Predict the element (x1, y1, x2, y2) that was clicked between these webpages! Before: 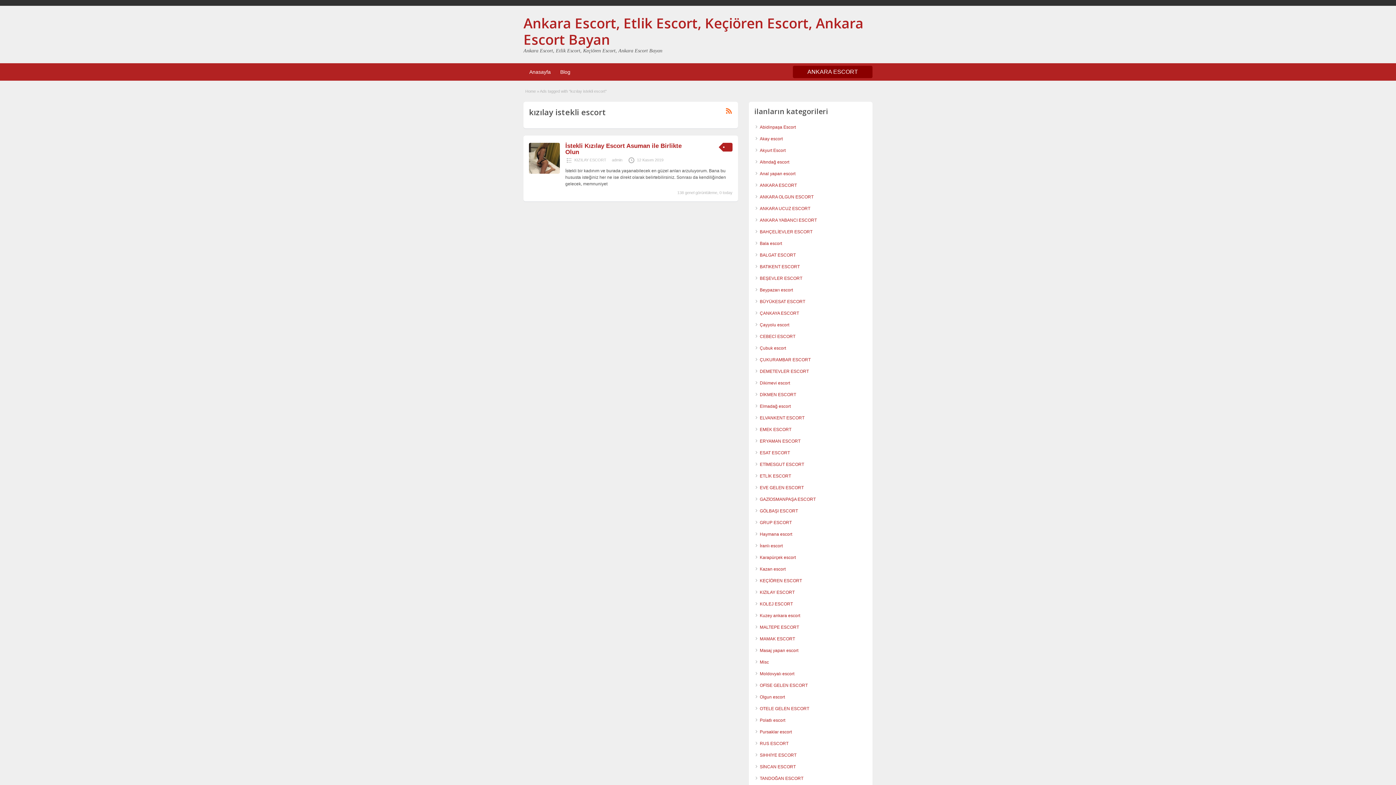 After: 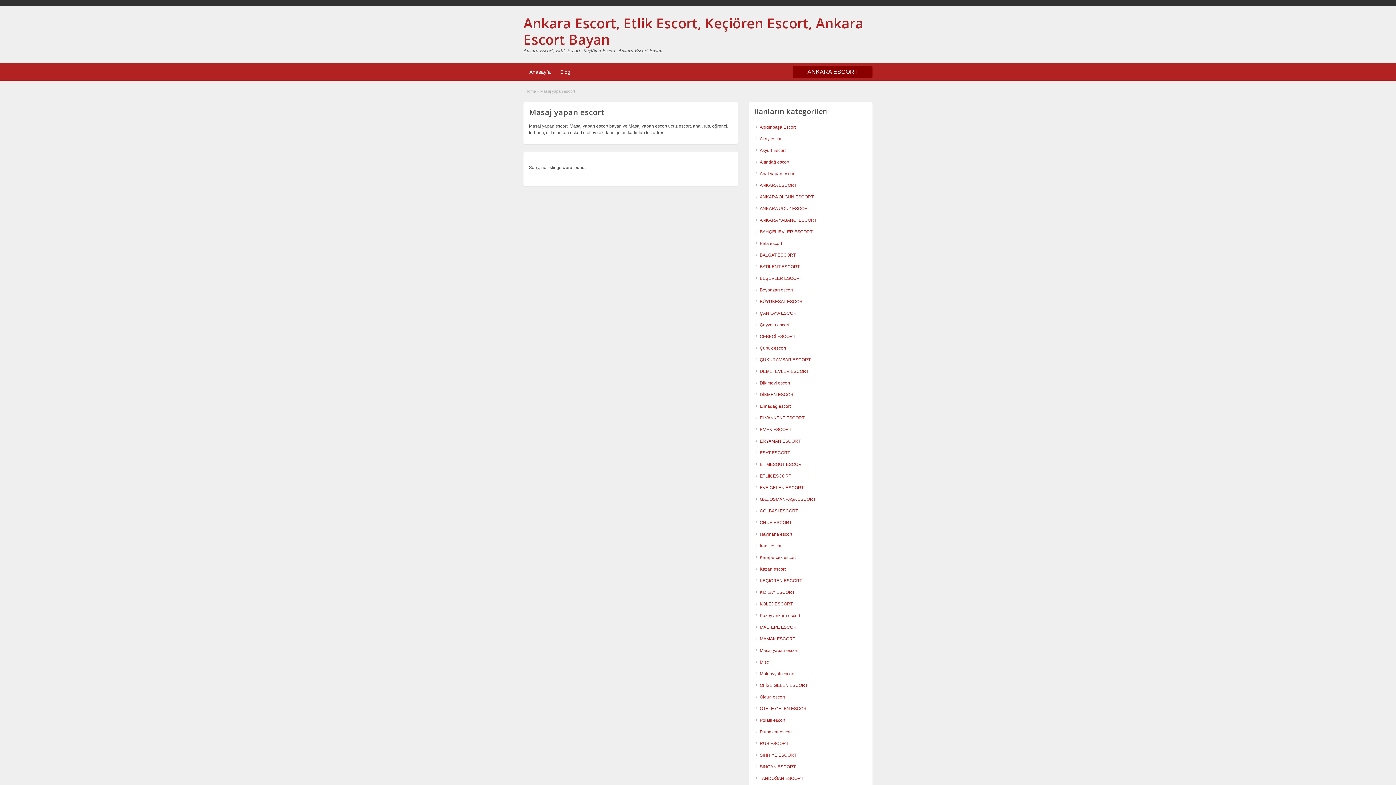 Action: bbox: (760, 648, 798, 653) label: Masaj yapan escort